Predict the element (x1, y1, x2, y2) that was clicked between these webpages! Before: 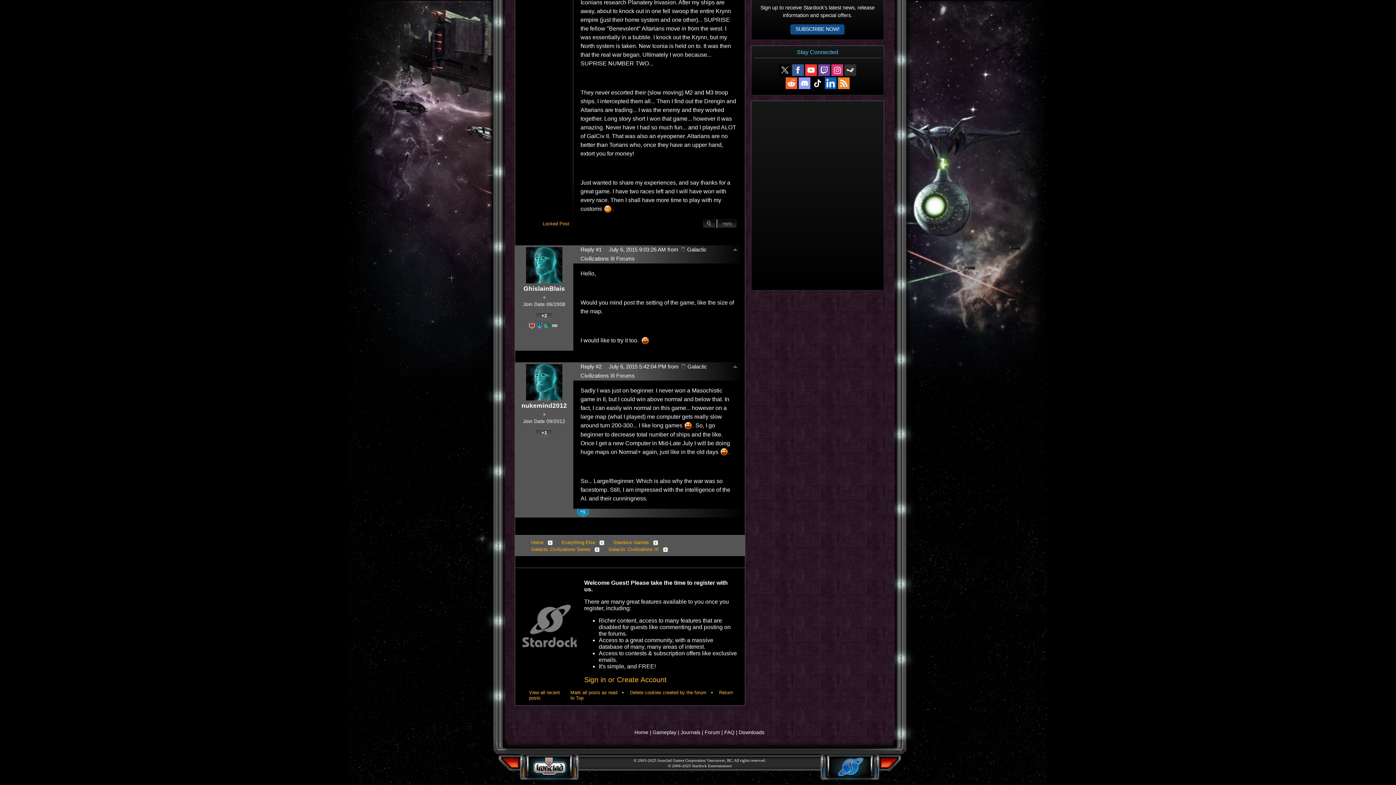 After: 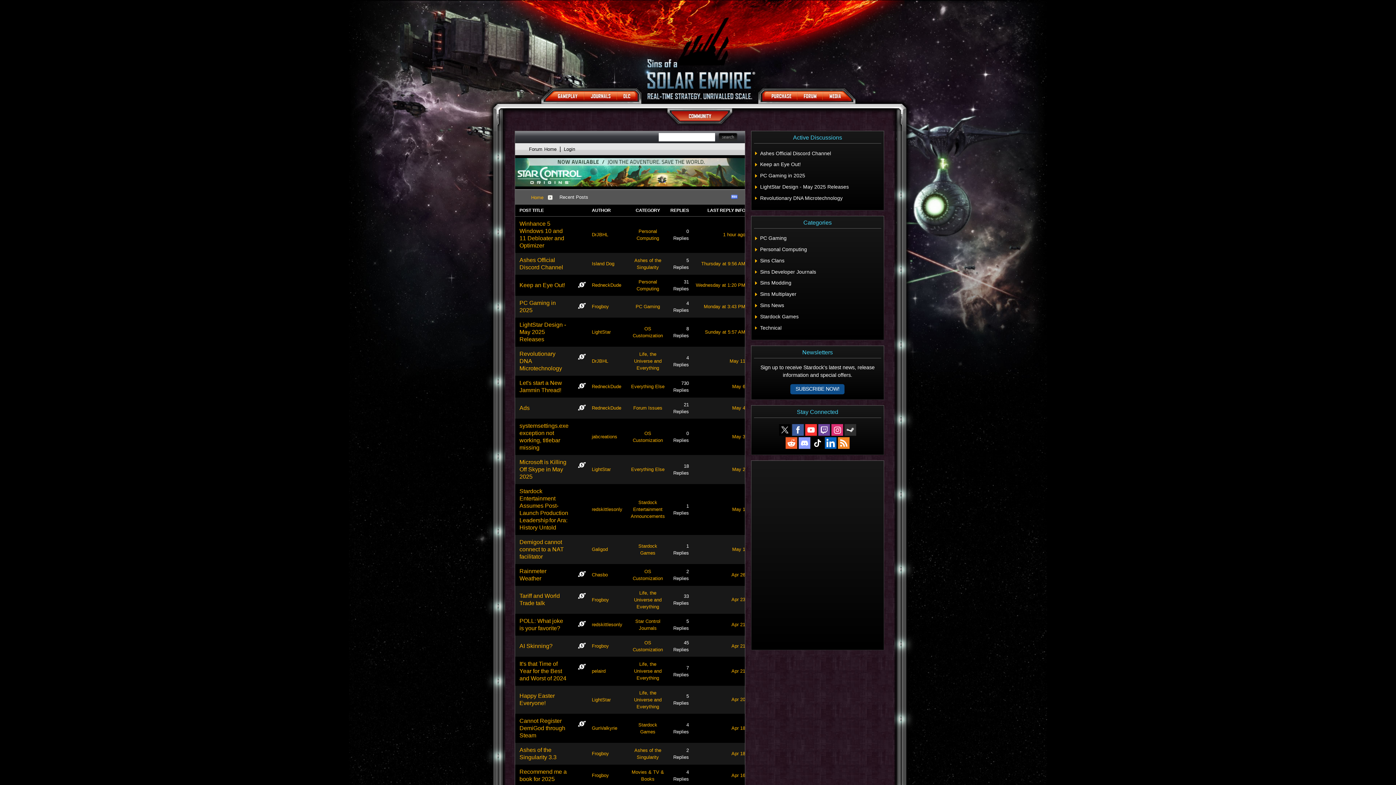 Action: bbox: (529, 690, 560, 701) label: View all recent posts